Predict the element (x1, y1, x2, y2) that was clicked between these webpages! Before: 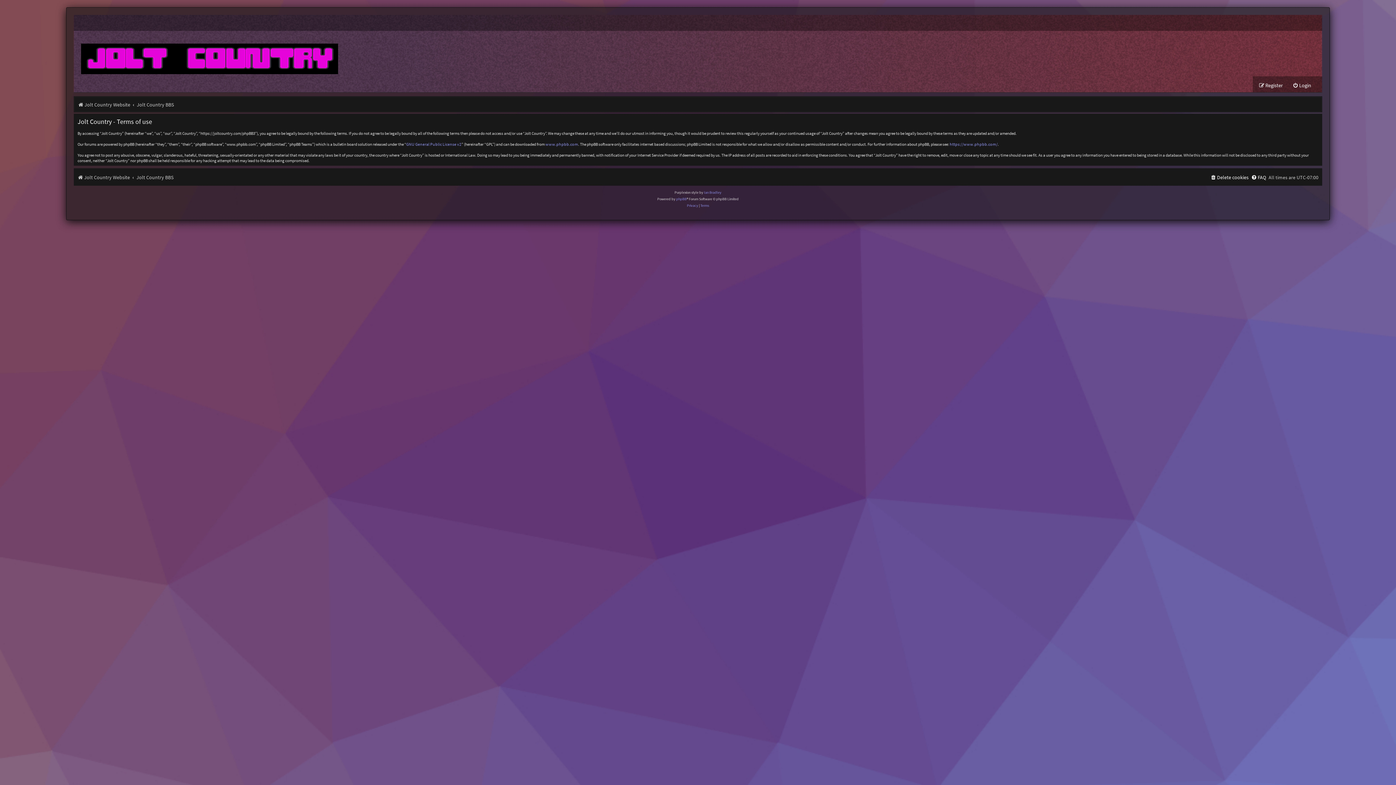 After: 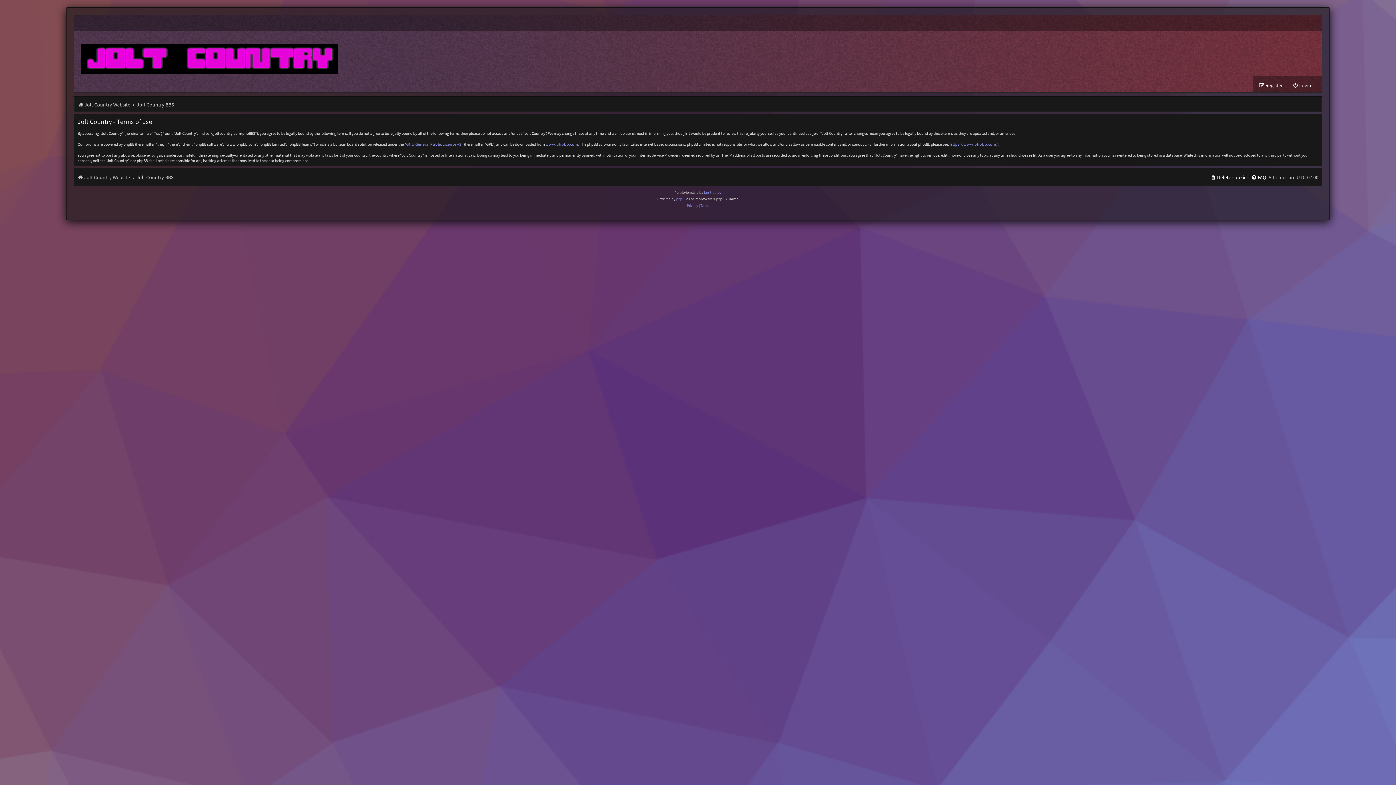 Action: bbox: (700, 202, 709, 209) label: Terms